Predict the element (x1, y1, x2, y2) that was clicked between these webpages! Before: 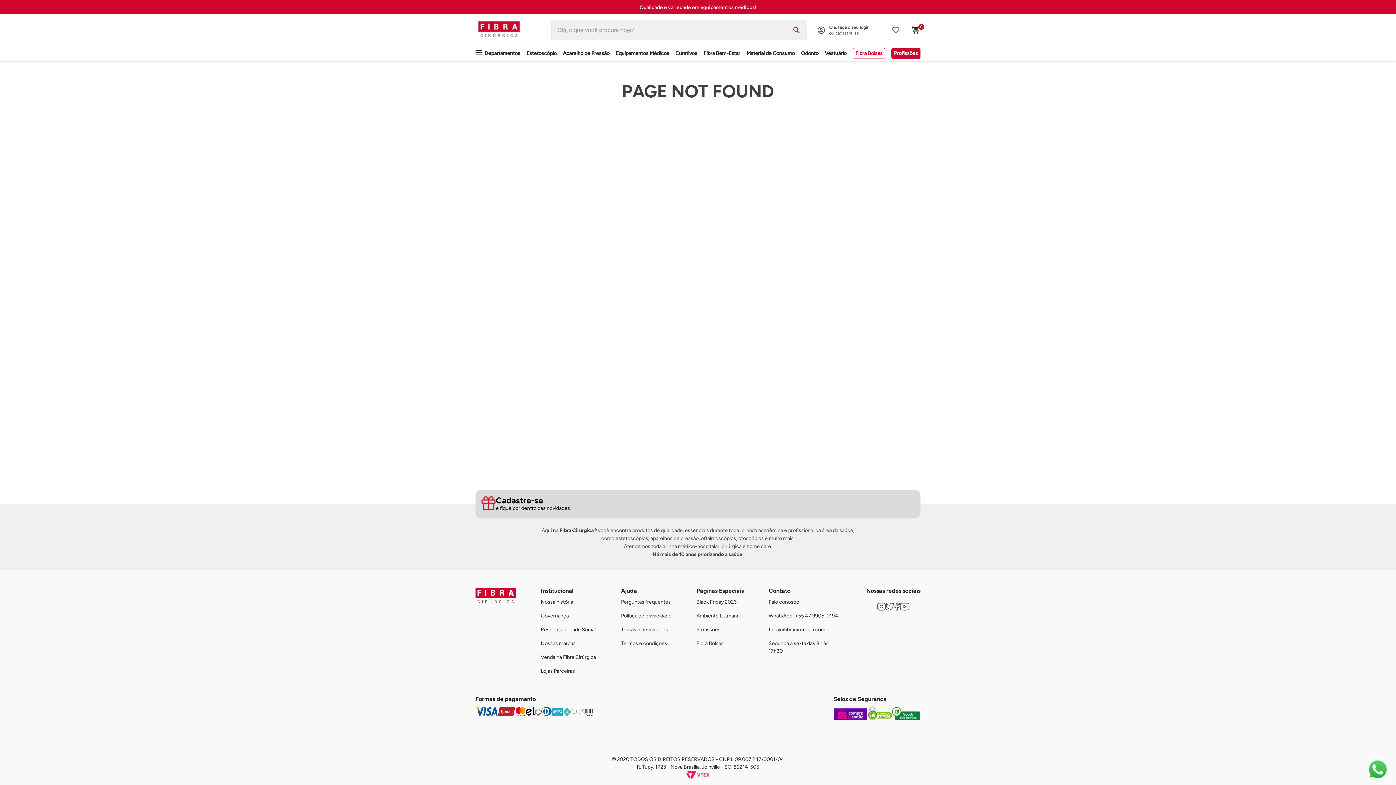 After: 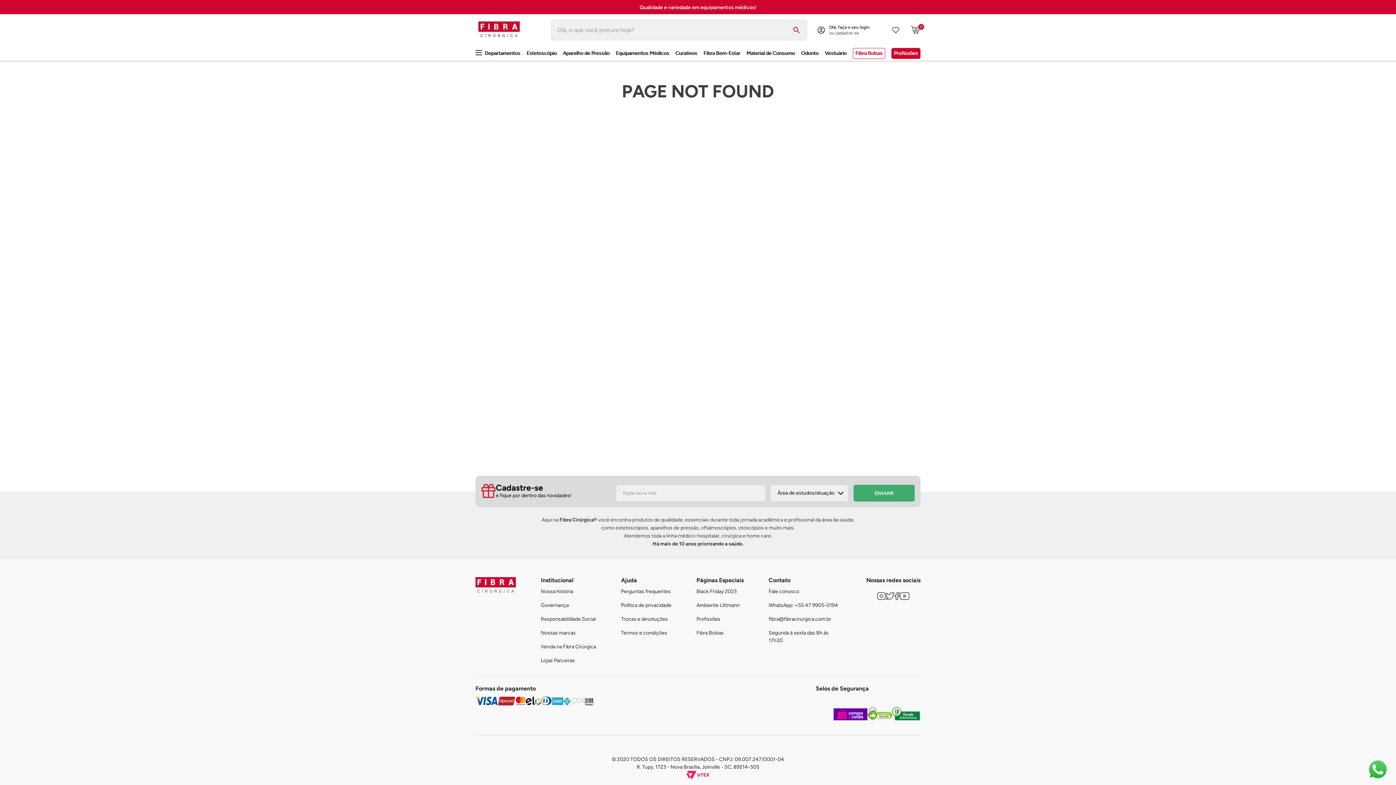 Action: bbox: (899, 602, 909, 612)